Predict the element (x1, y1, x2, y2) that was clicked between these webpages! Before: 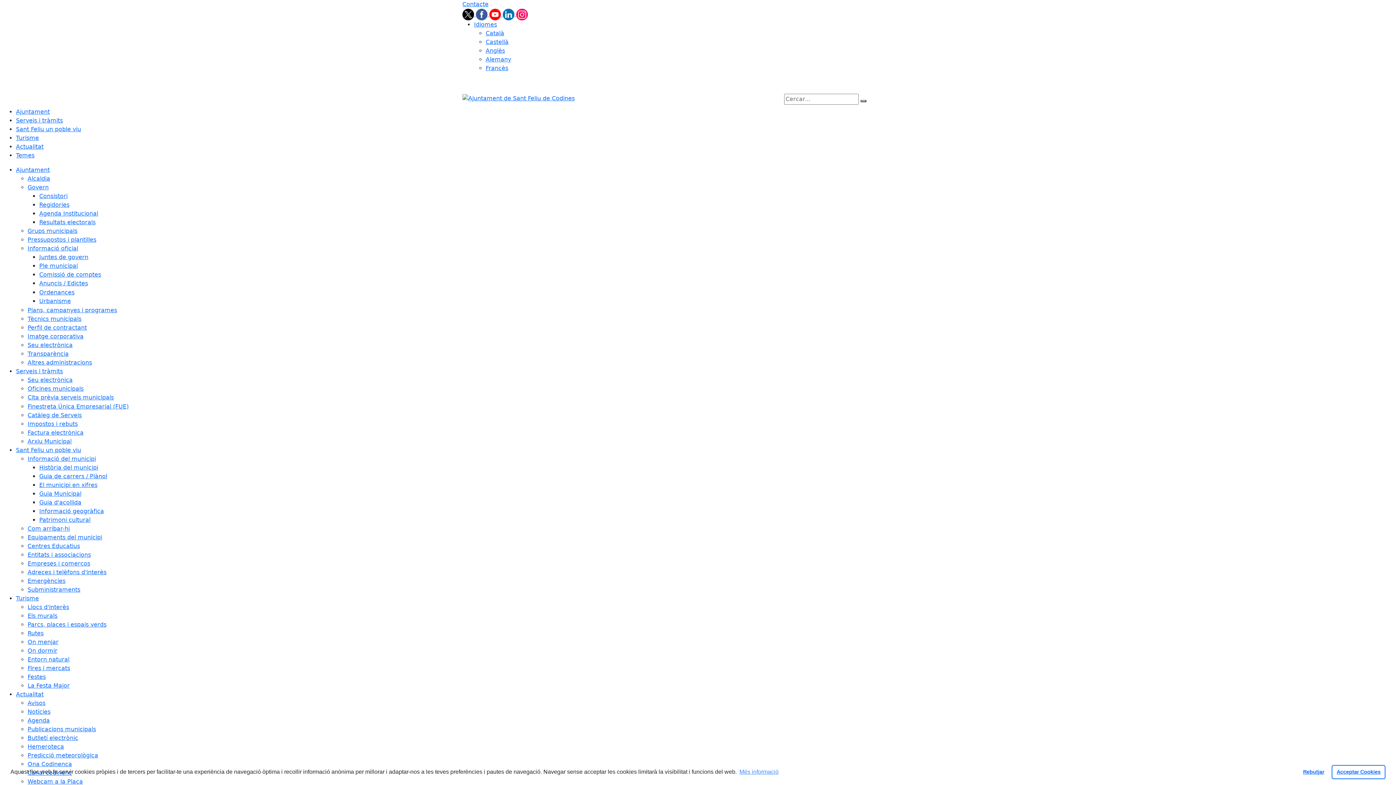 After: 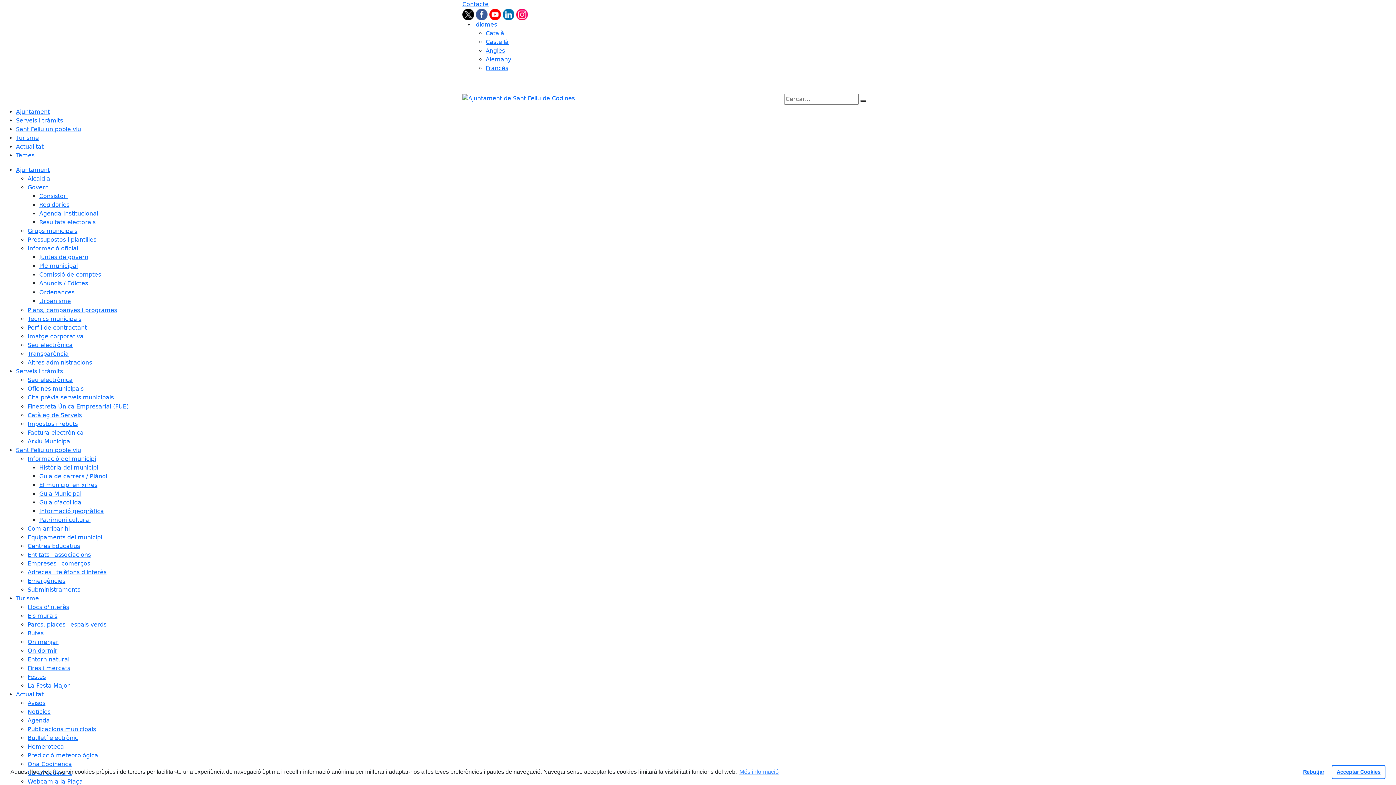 Action: label: Sant Feliu un poble viu bbox: (16, 446, 81, 453)